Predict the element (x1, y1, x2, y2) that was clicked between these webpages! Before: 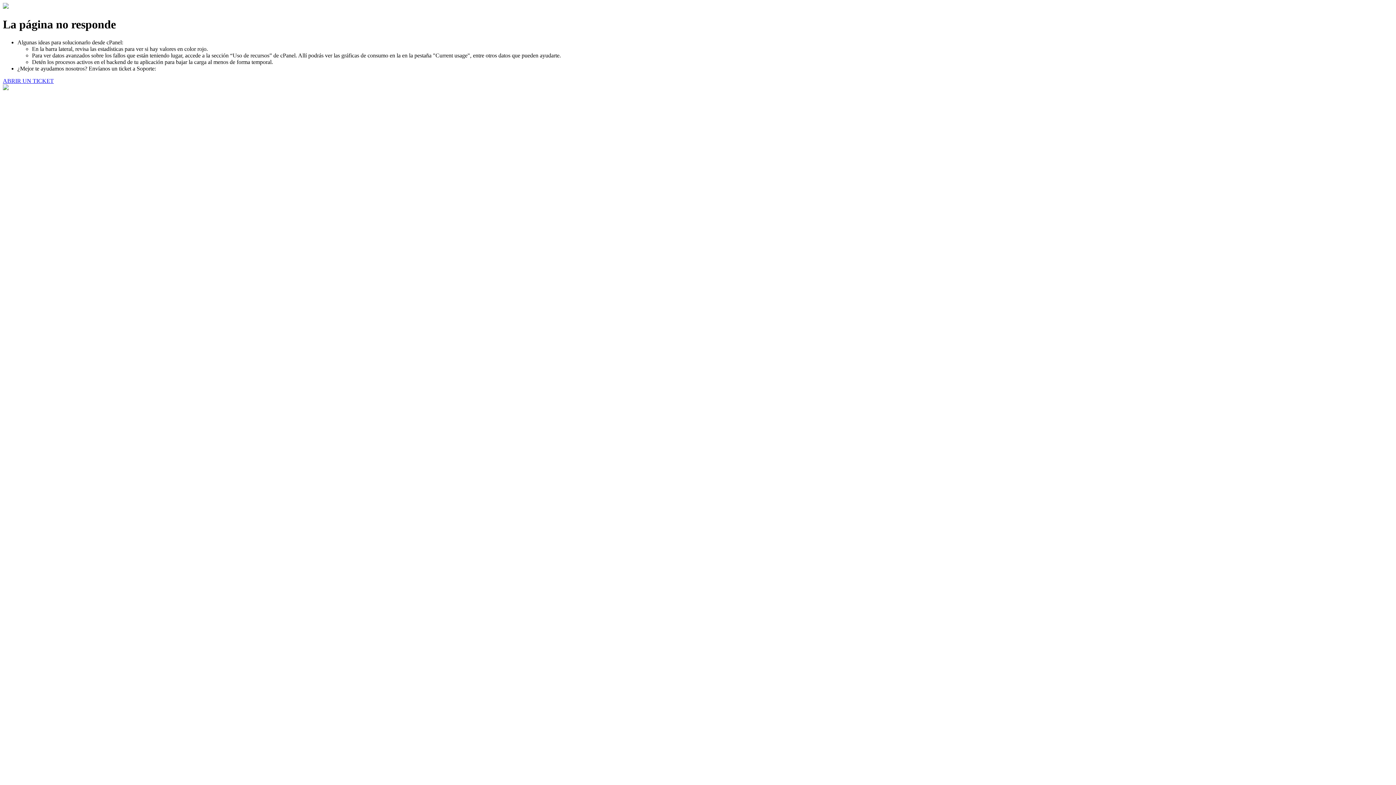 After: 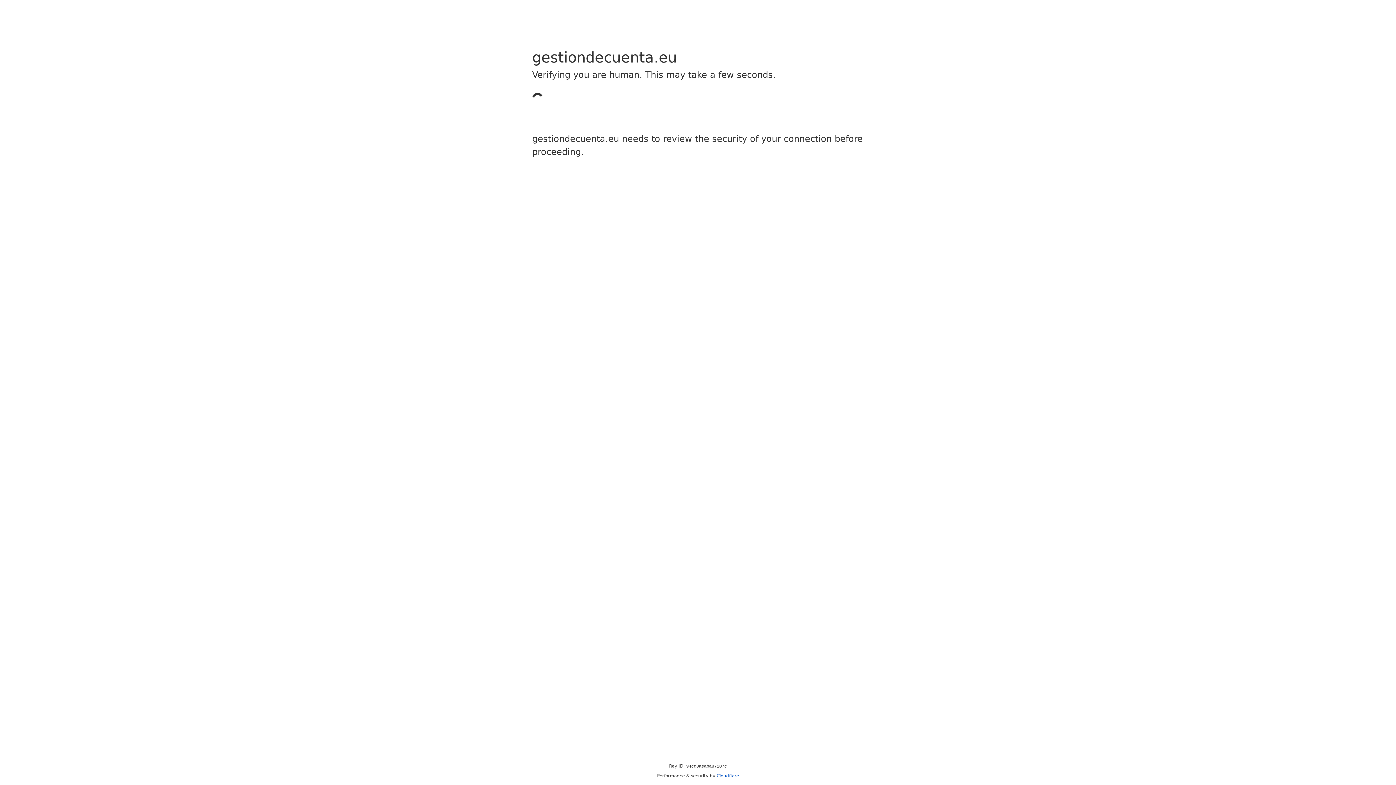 Action: bbox: (2, 77, 53, 83) label: ABRIR UN TICKET